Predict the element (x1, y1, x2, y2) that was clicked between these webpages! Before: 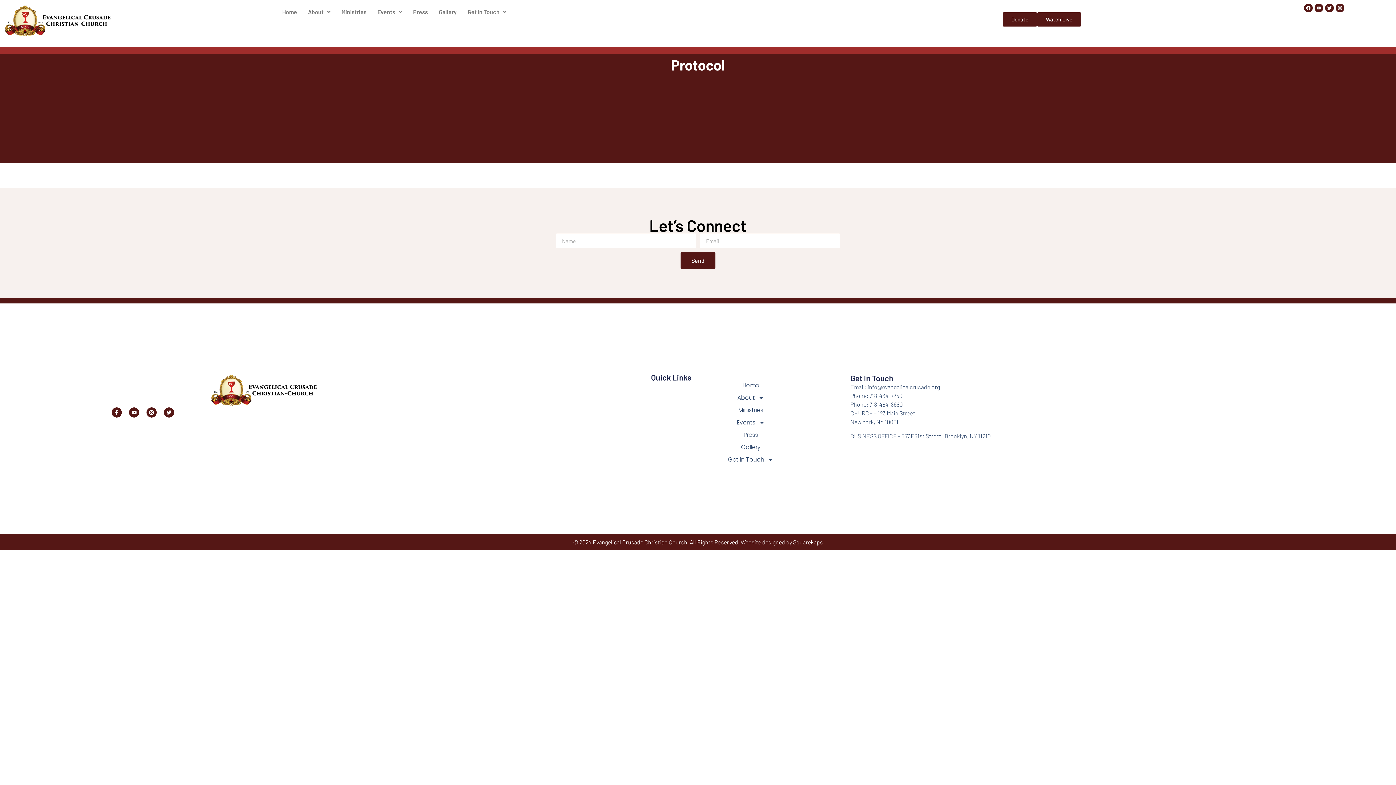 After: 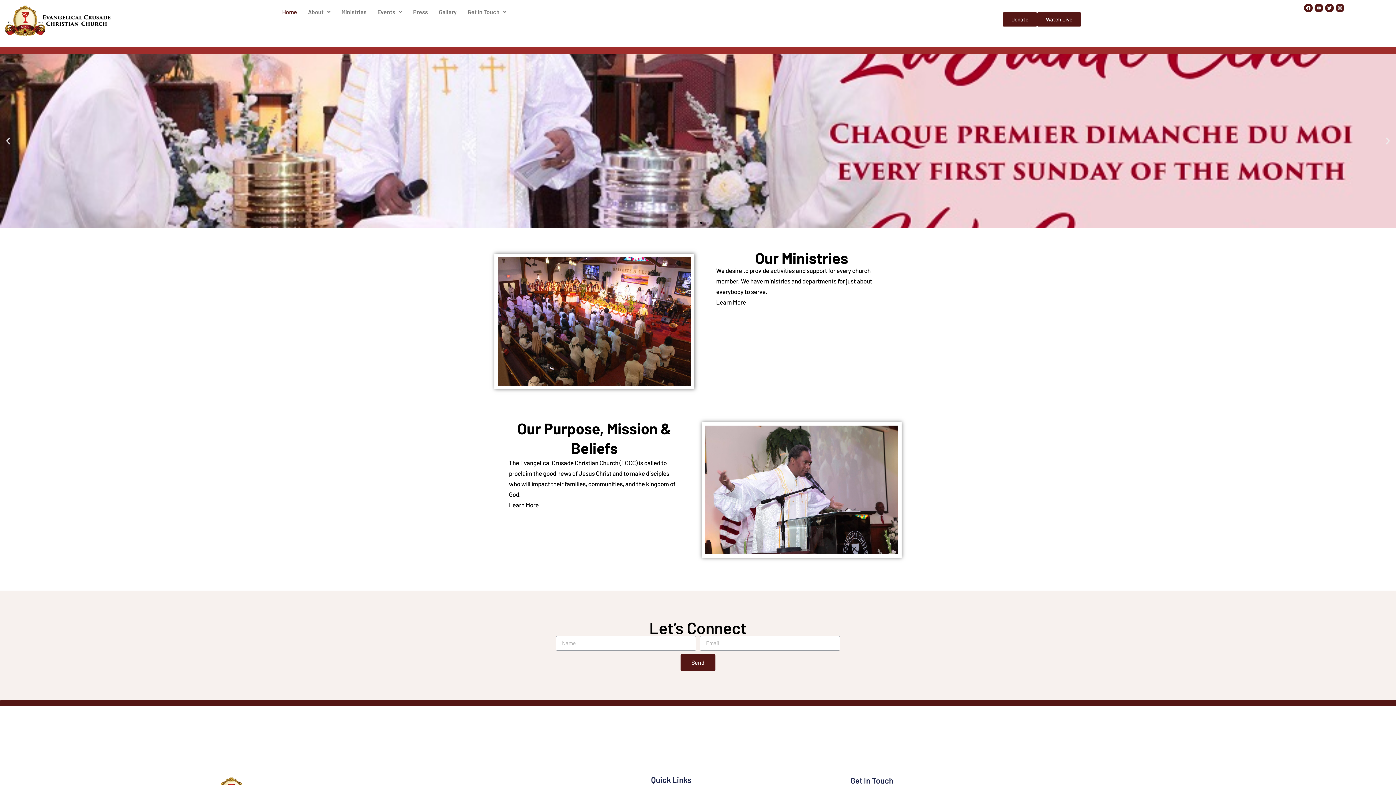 Action: label: Home bbox: (276, 3, 302, 20)